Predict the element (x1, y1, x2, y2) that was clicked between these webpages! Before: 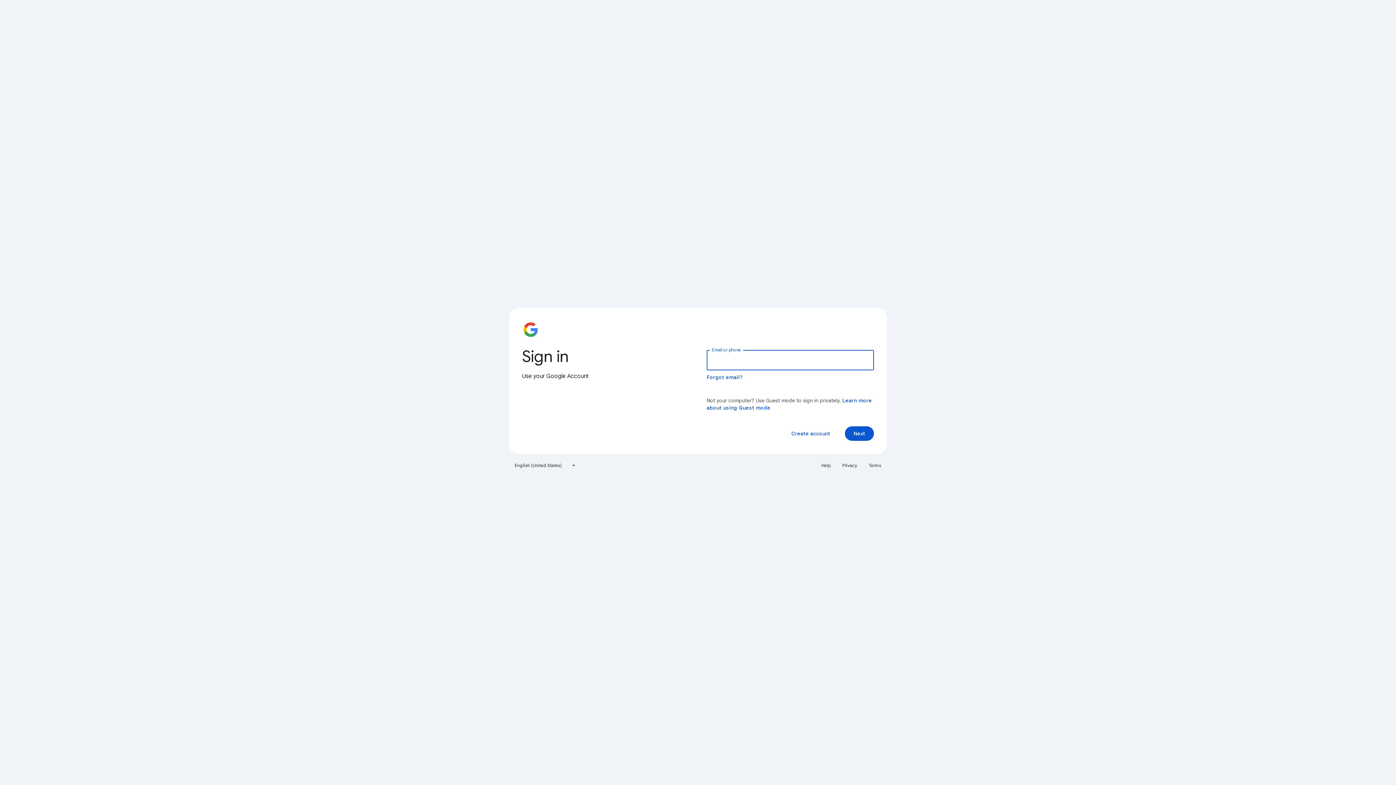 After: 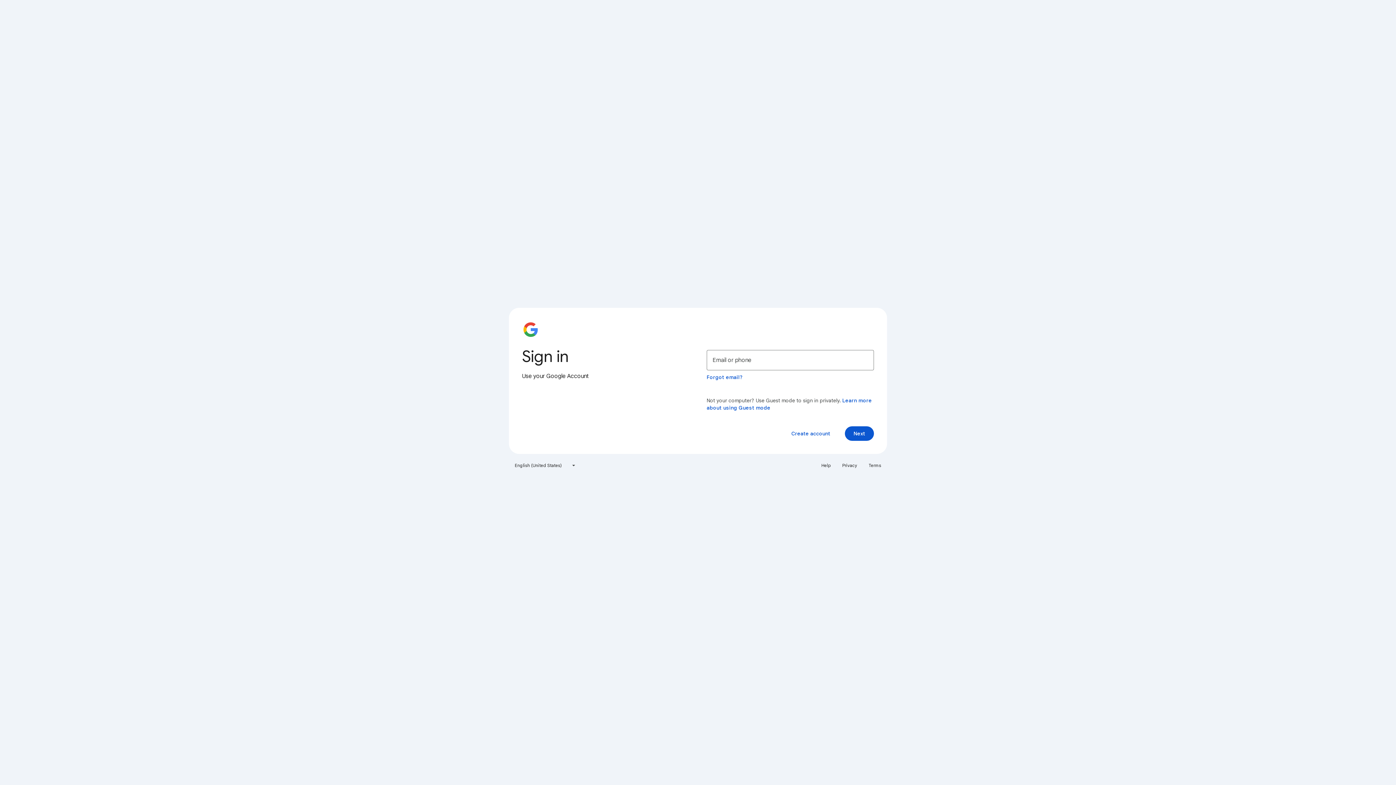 Action: bbox: (864, 460, 885, 471) label: Terms